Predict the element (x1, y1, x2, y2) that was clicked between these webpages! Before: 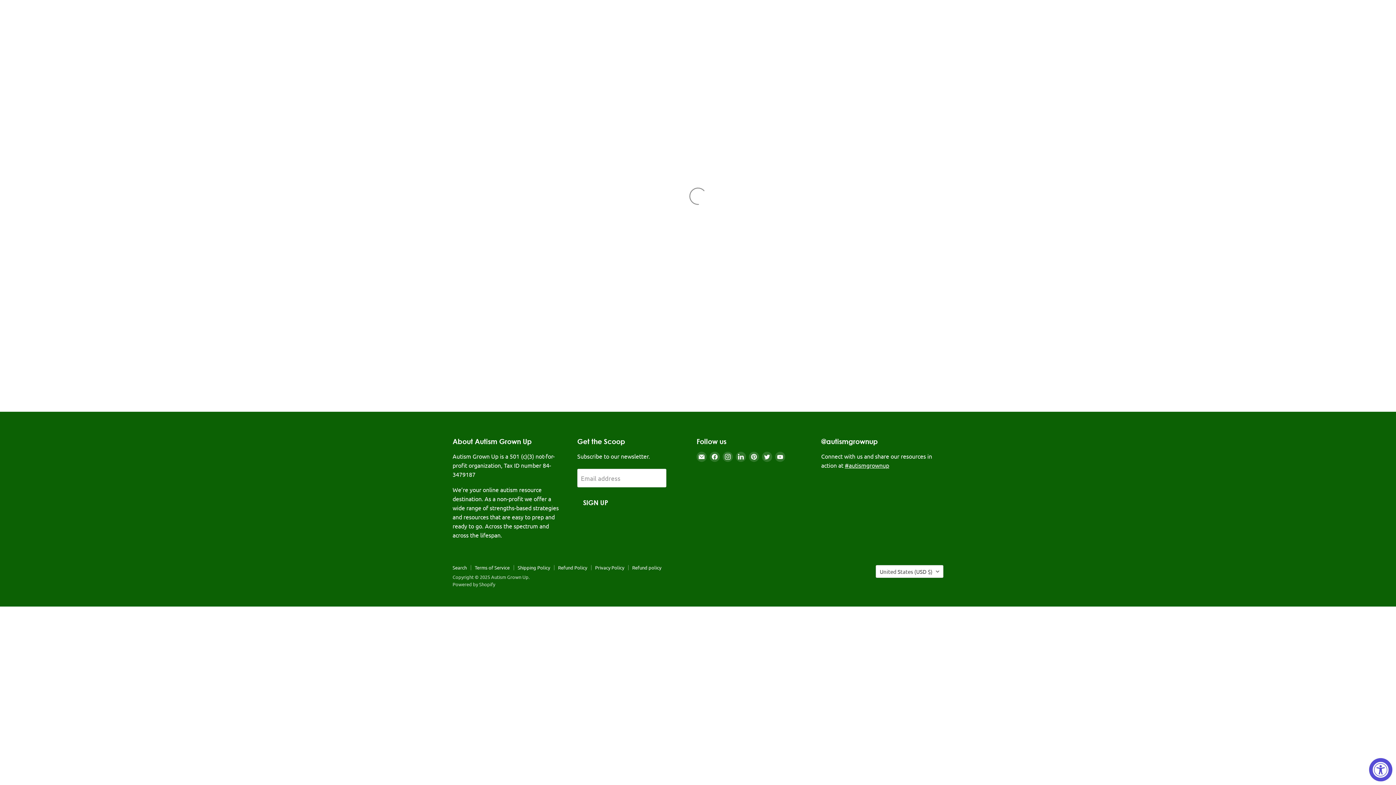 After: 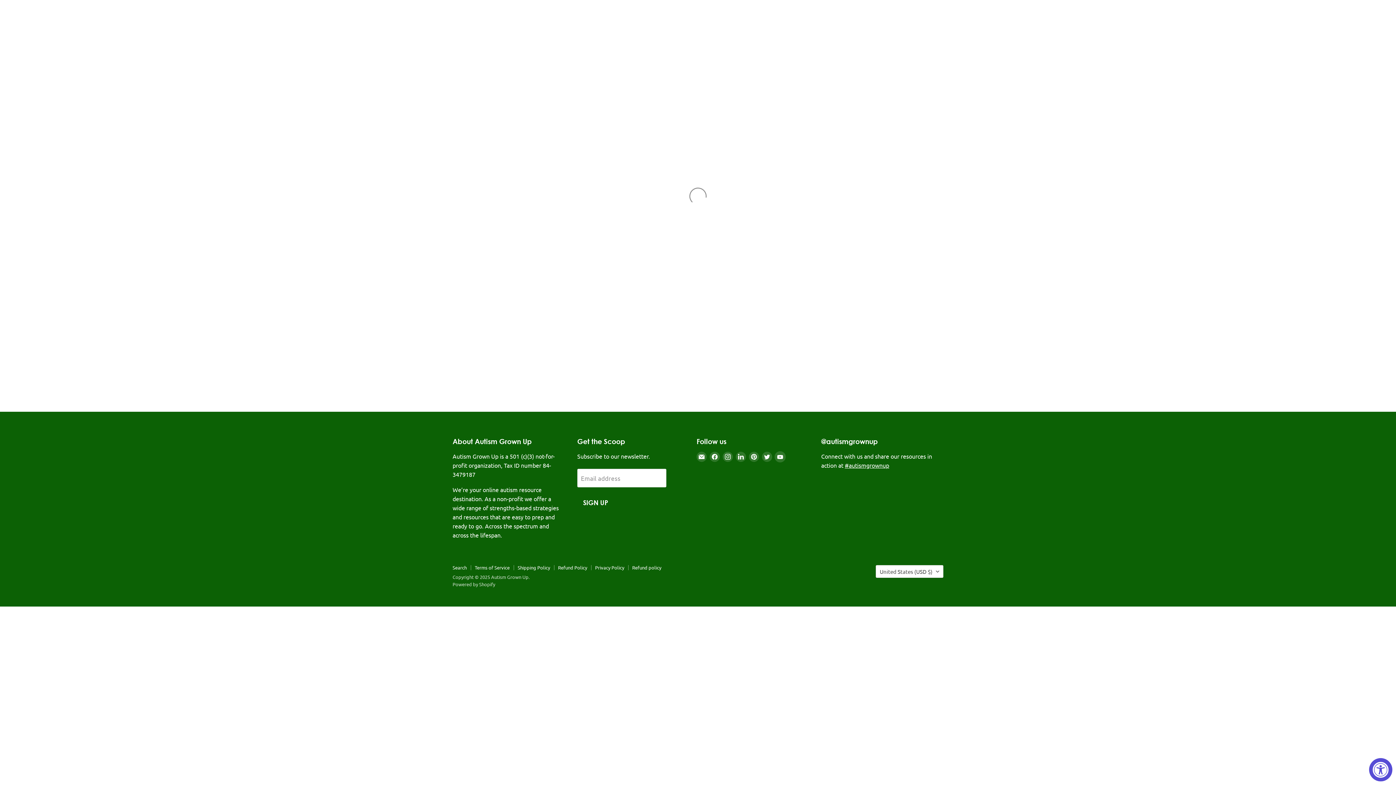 Action: bbox: (775, 452, 785, 462) label: Find us on YouTube